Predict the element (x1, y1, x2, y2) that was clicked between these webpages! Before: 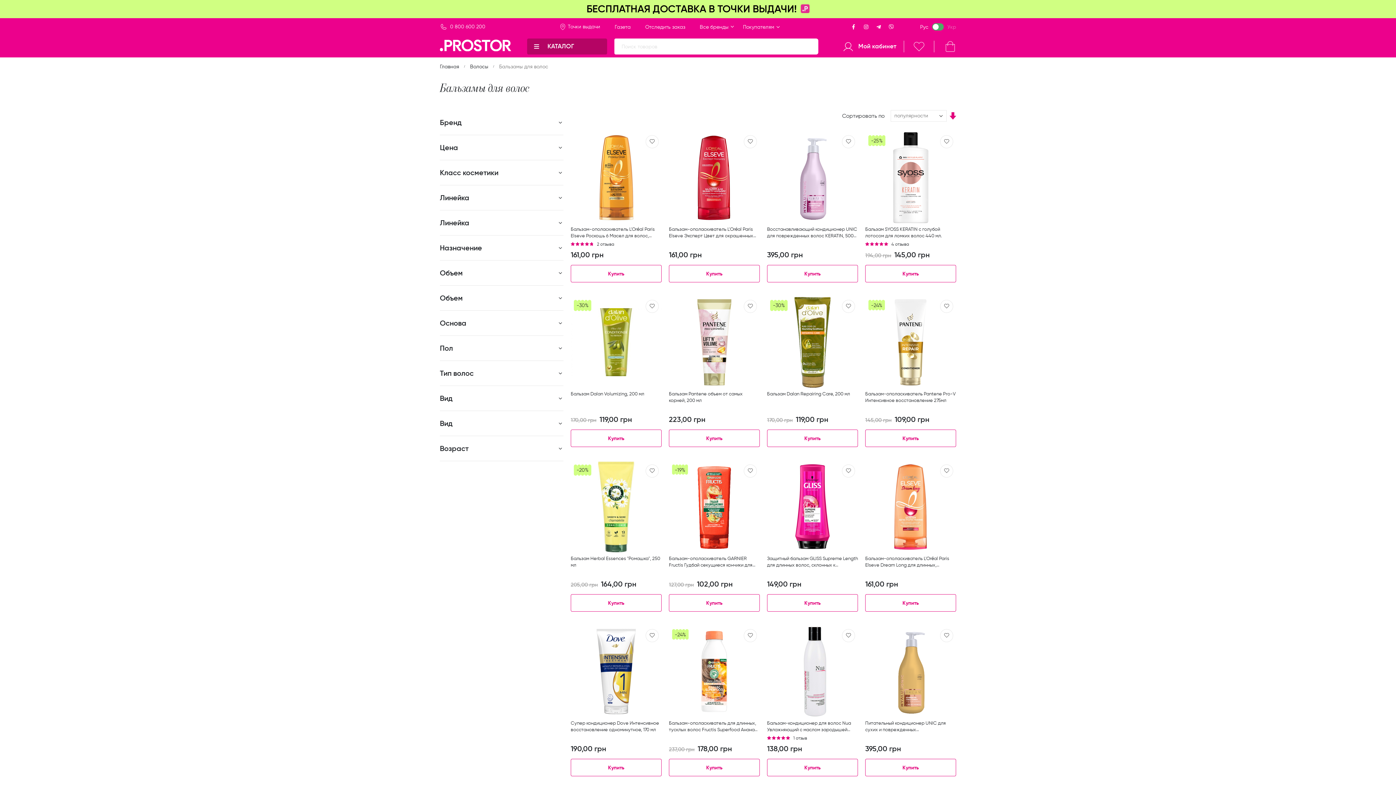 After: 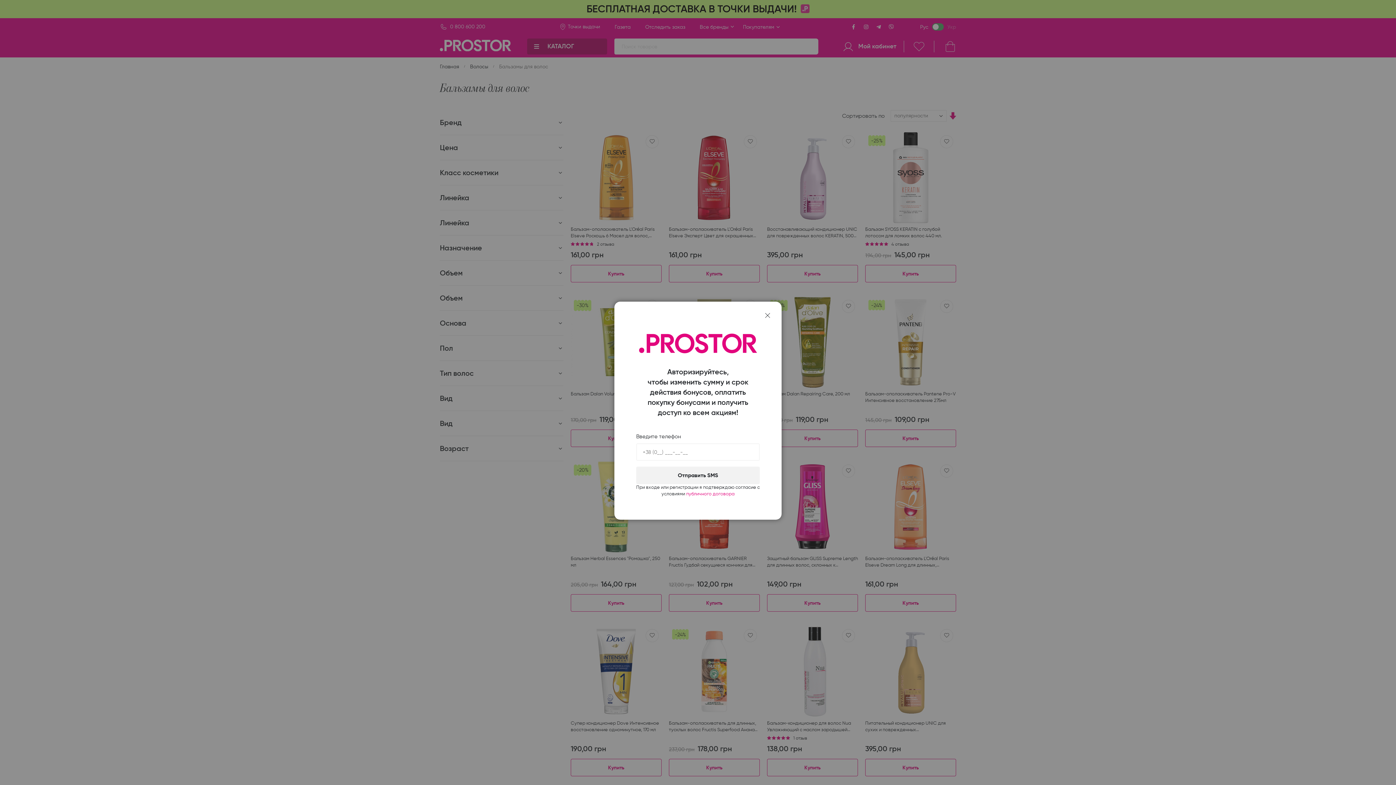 Action: label: Добавить в список желаний bbox: (744, 464, 757, 477)